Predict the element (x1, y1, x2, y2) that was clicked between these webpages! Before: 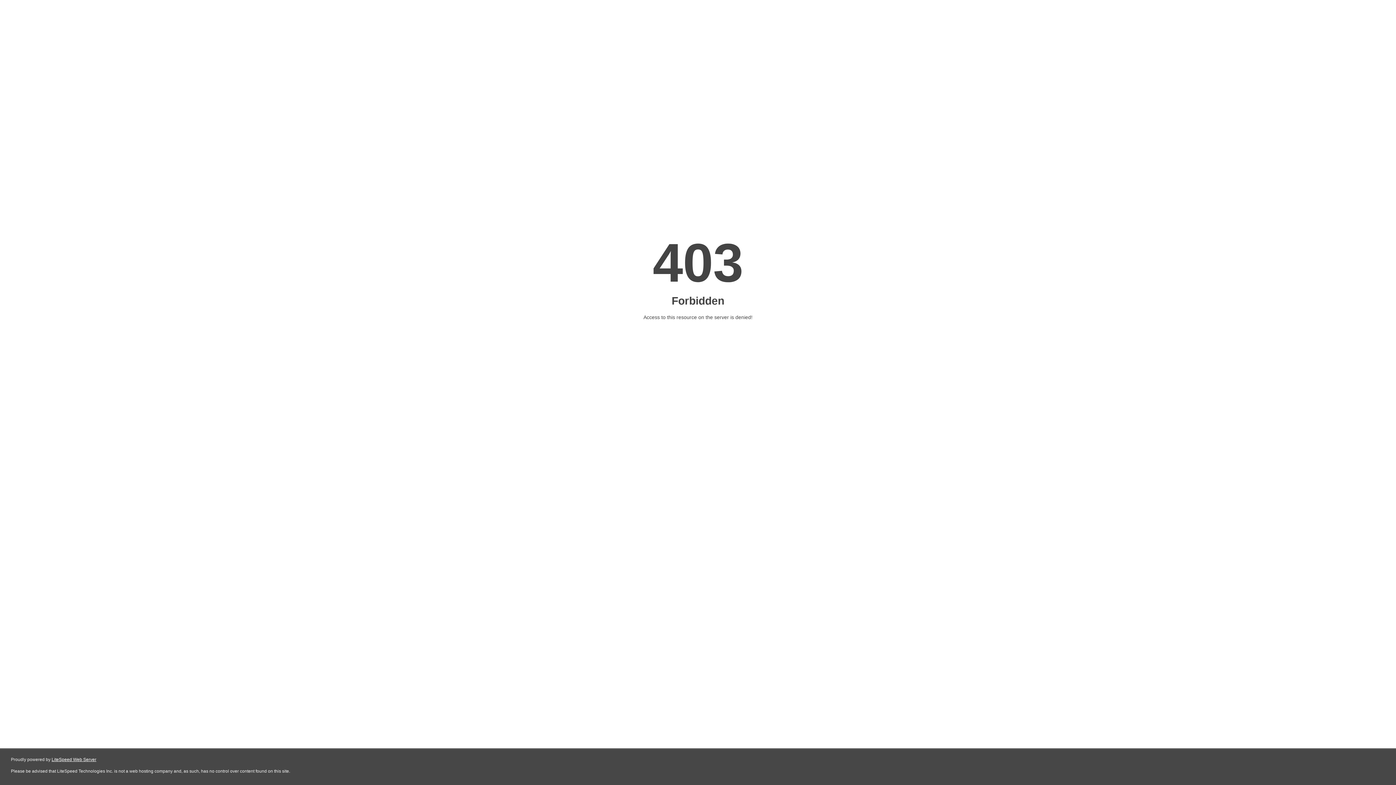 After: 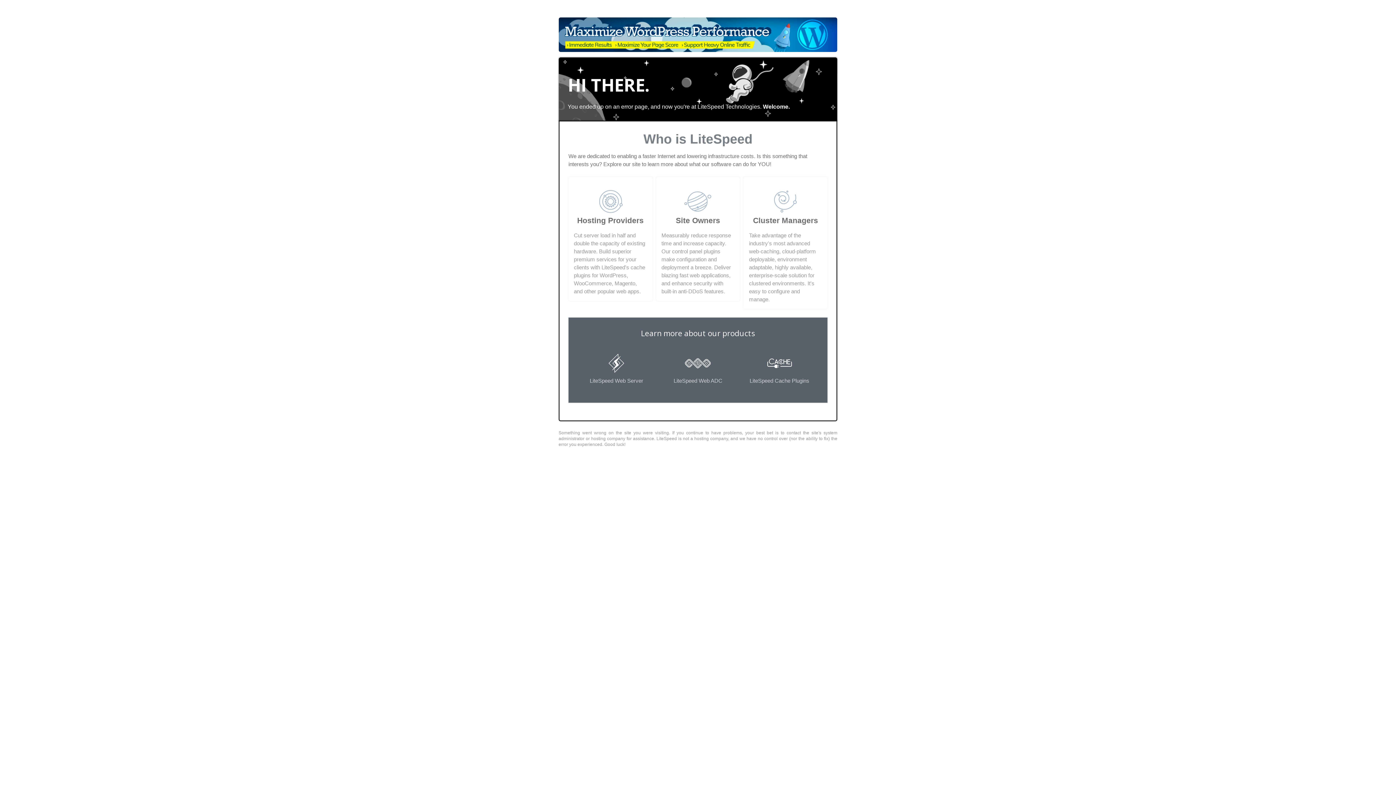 Action: label: LiteSpeed Web Server bbox: (51, 757, 96, 762)